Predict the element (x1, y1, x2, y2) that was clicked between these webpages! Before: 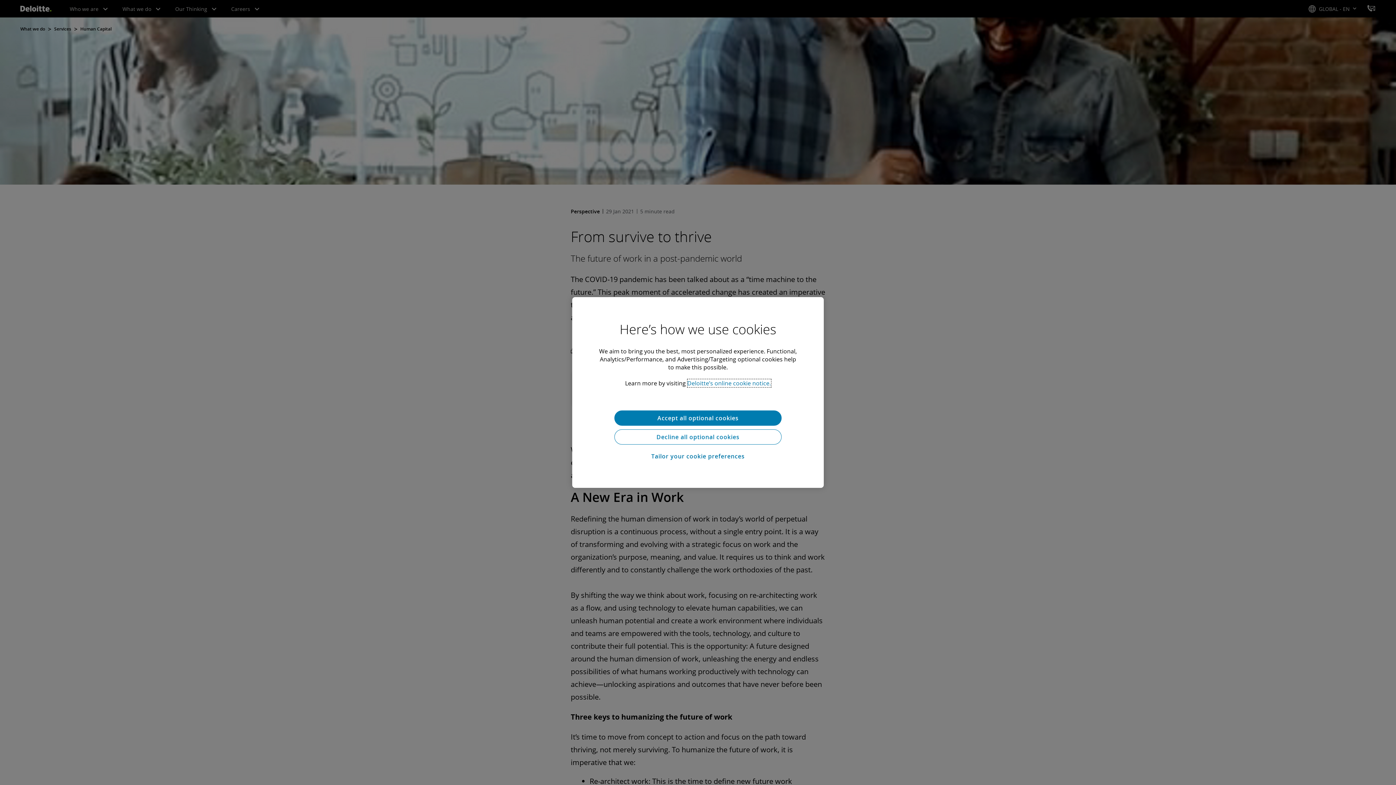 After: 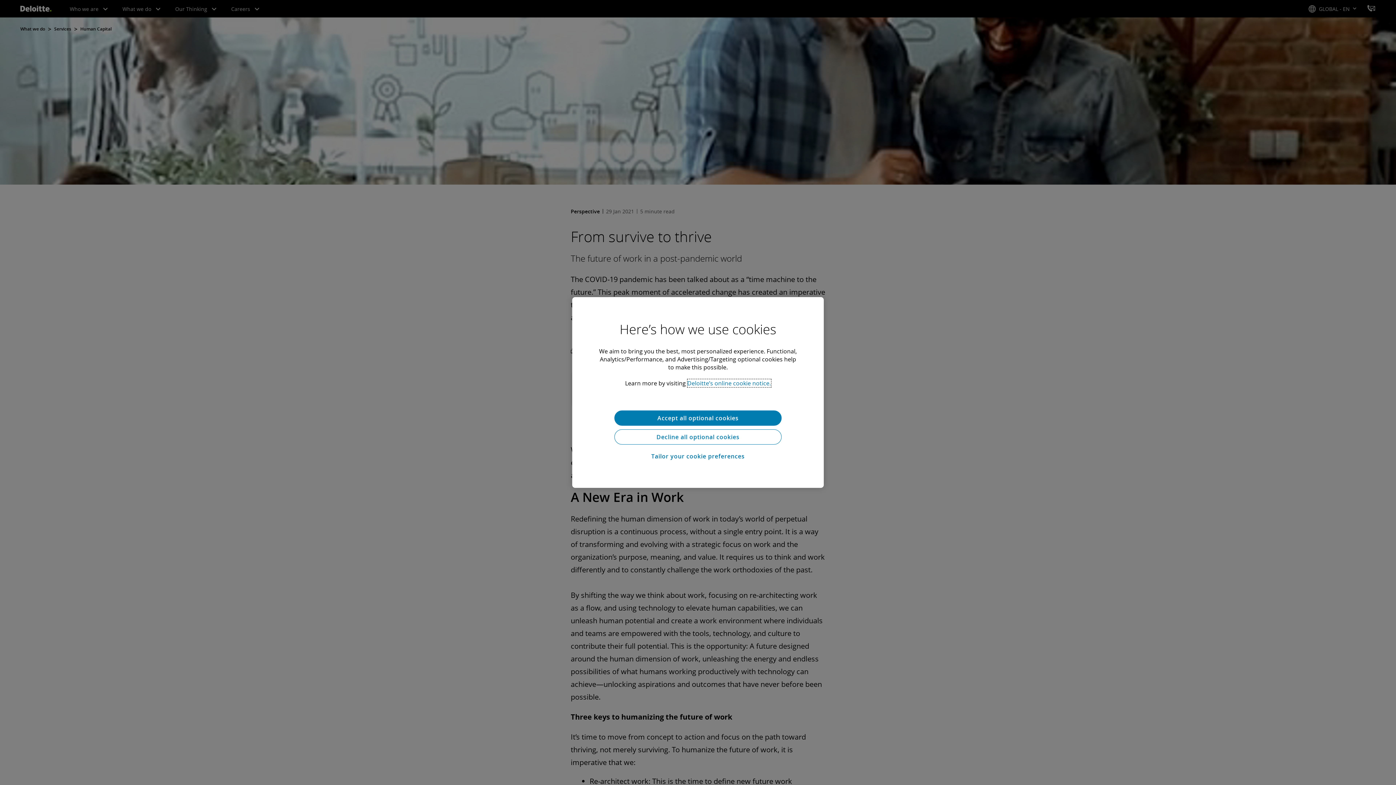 Action: label: Deloitte’s online cookie notice, opens in a new tab bbox: (687, 379, 771, 387)